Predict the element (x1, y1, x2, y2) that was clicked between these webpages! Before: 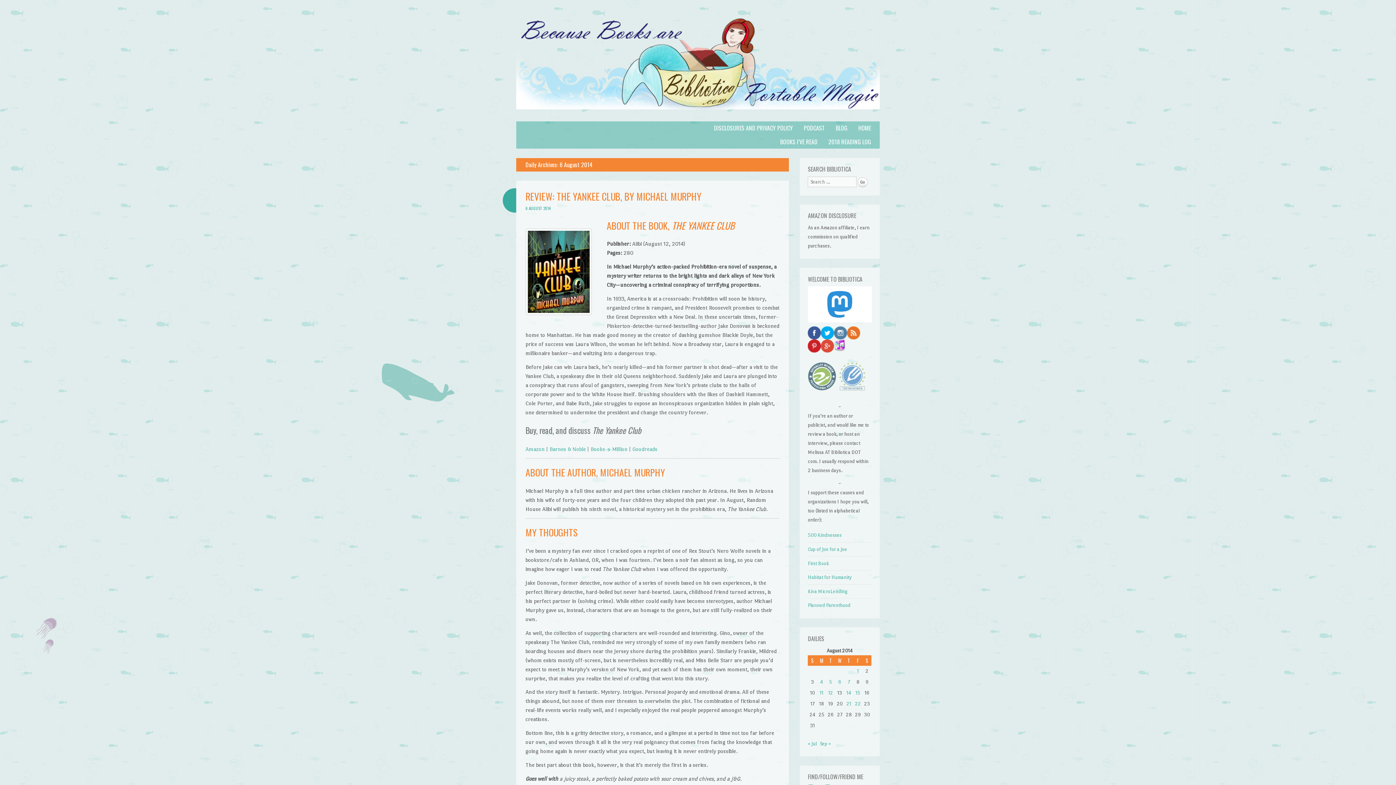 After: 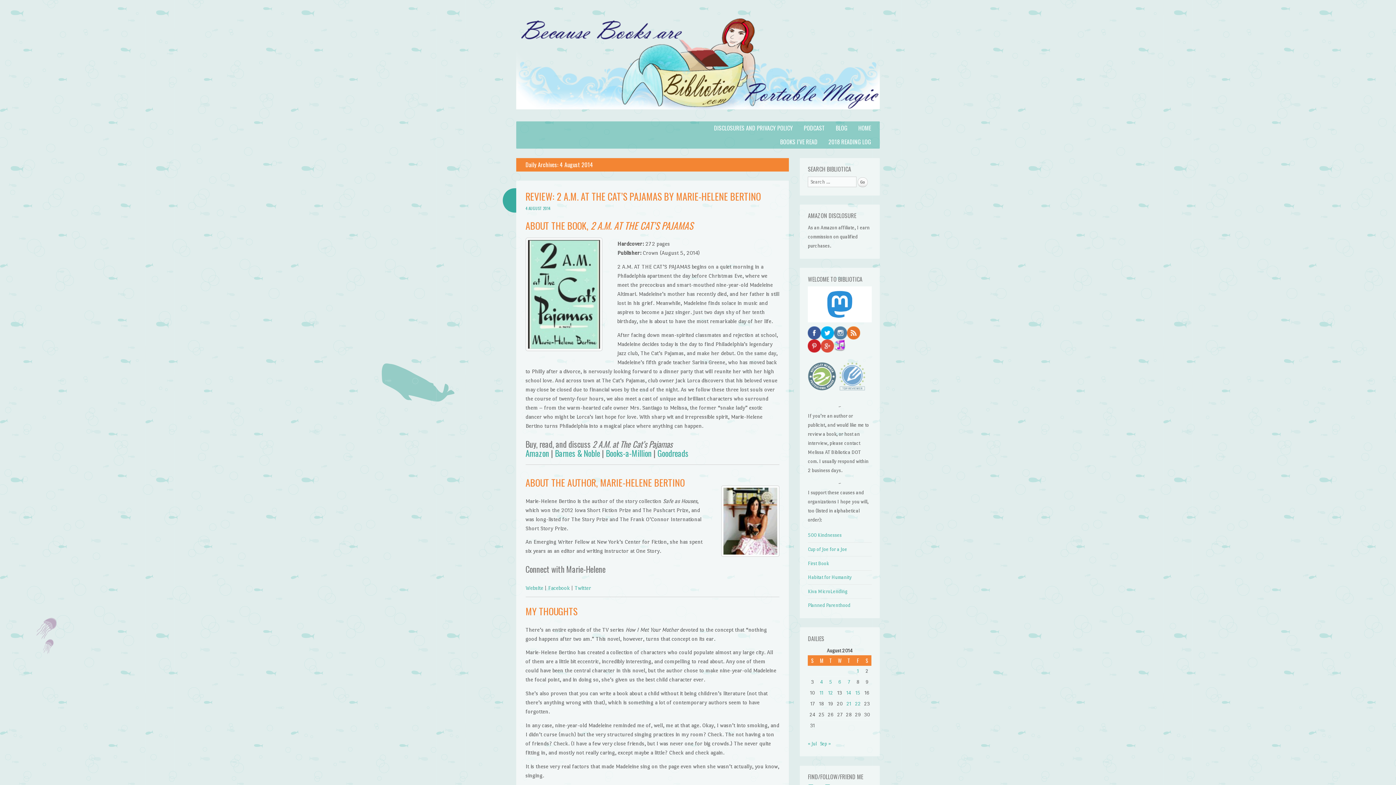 Action: bbox: (820, 679, 823, 684) label: Posts published on August 4, 2014